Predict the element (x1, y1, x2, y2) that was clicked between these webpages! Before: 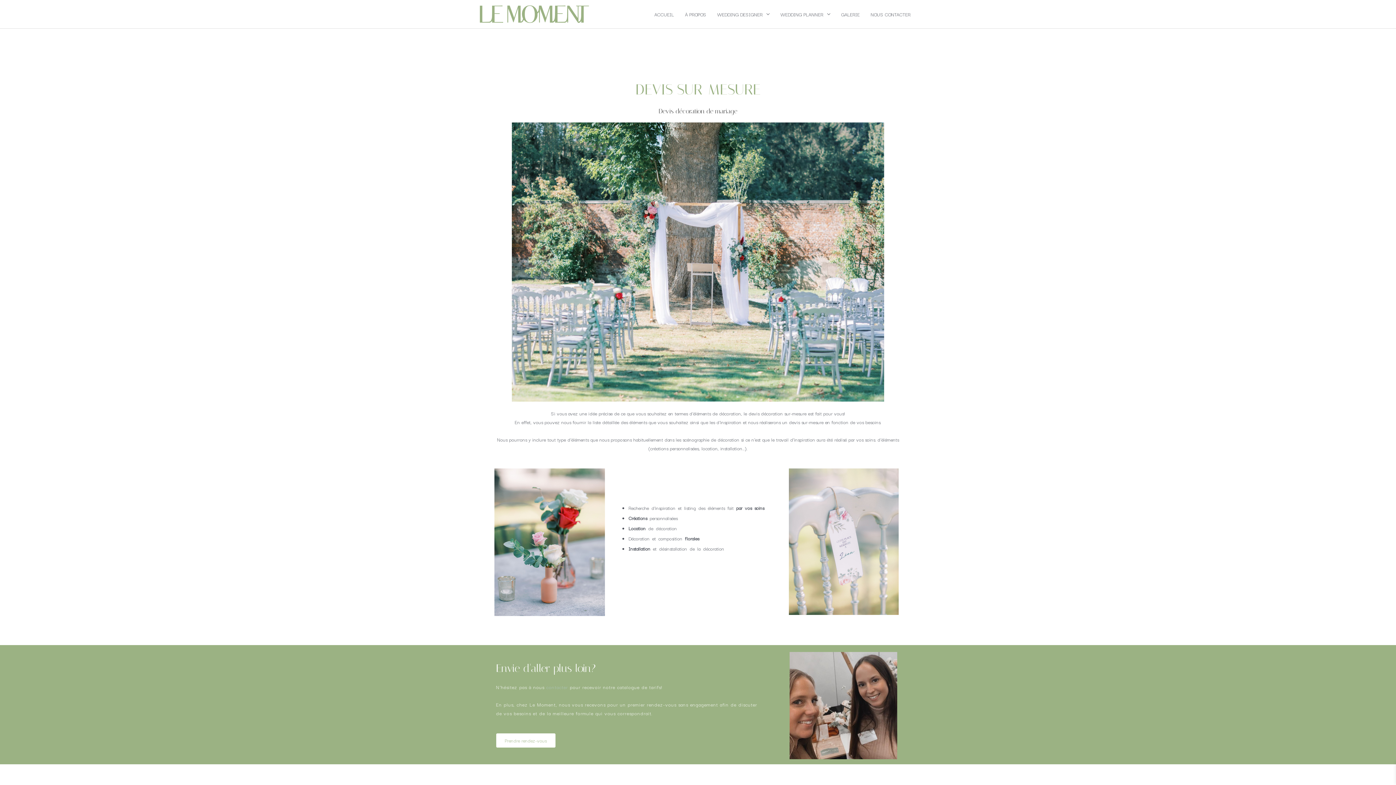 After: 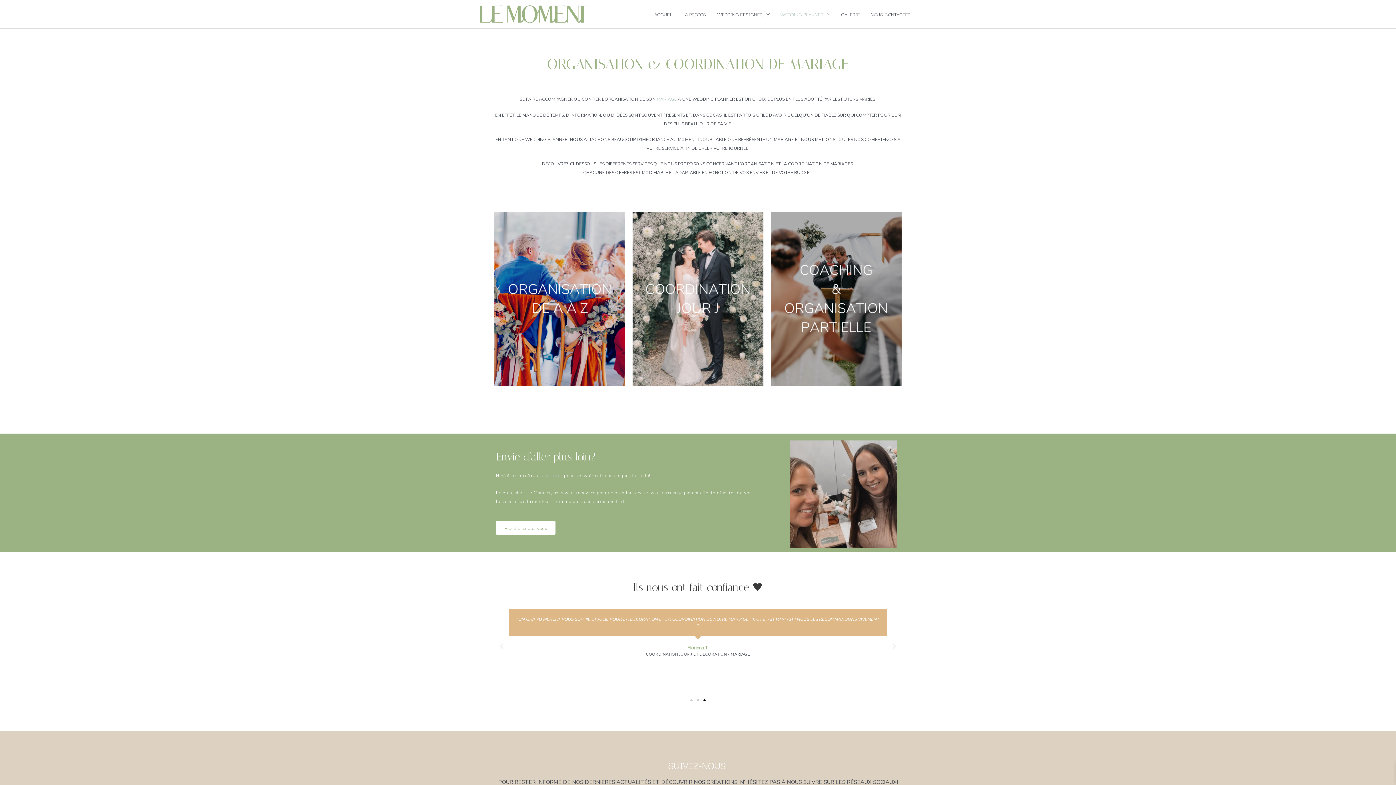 Action: label: WEDDING PLANNER bbox: (775, 3, 836, 25)